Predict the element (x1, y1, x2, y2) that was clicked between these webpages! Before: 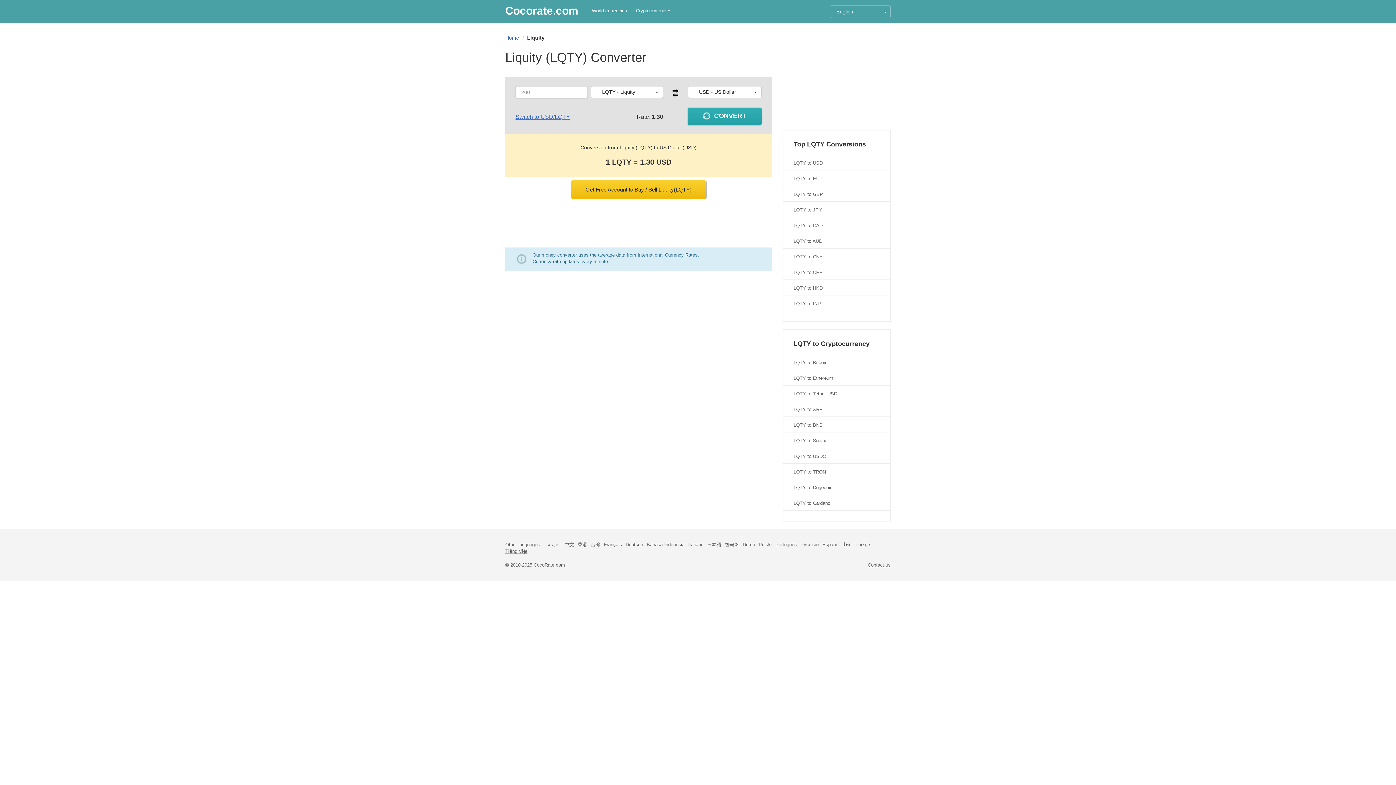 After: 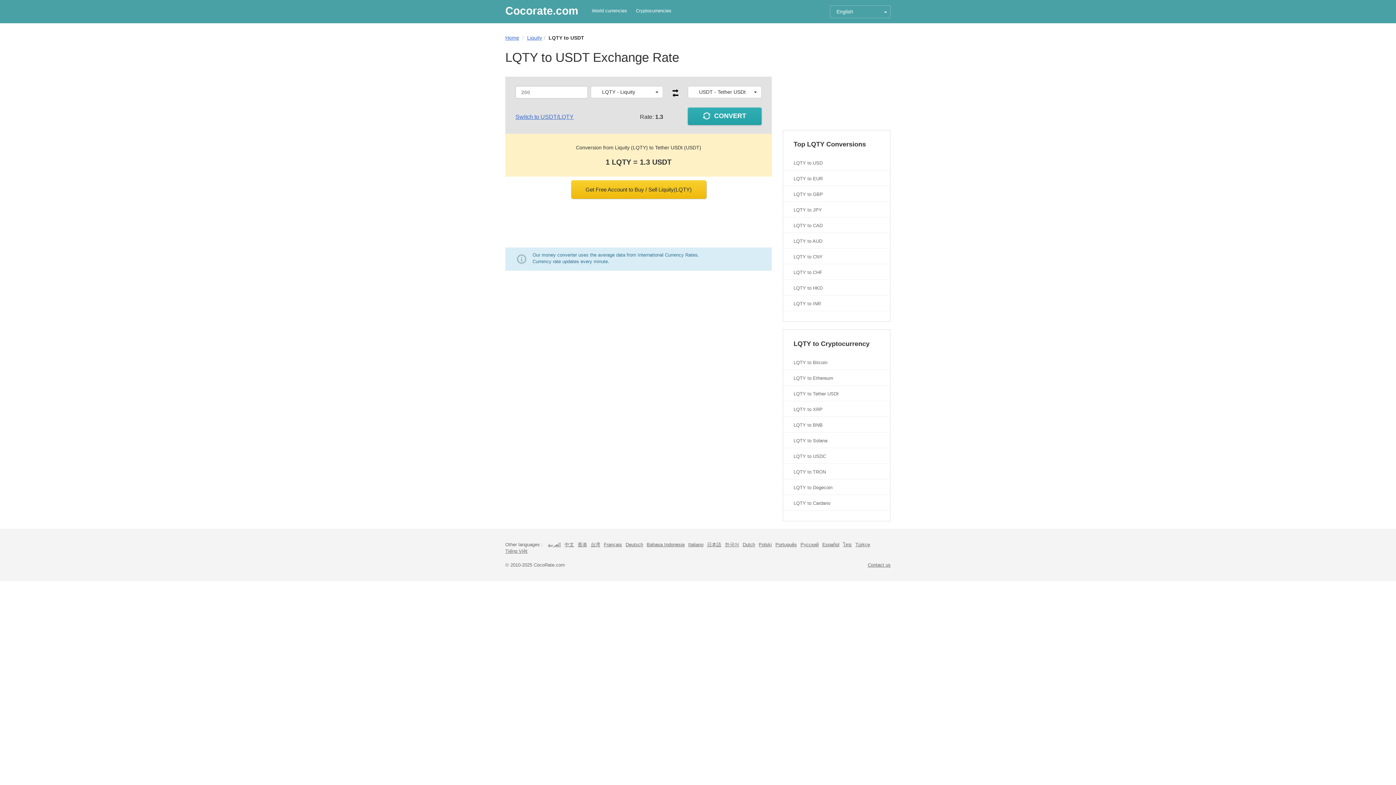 Action: bbox: (783, 385, 890, 401) label: LQTY to Tether USDt